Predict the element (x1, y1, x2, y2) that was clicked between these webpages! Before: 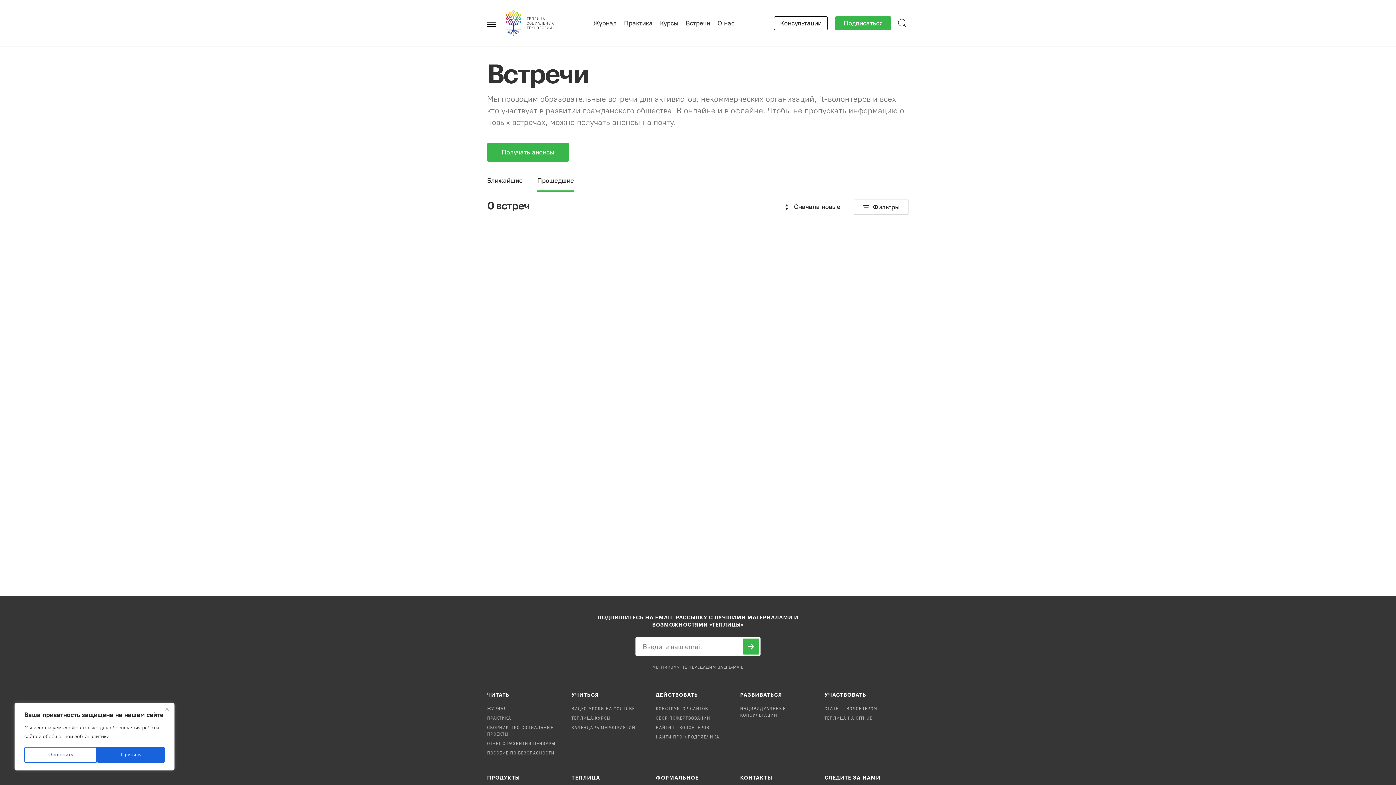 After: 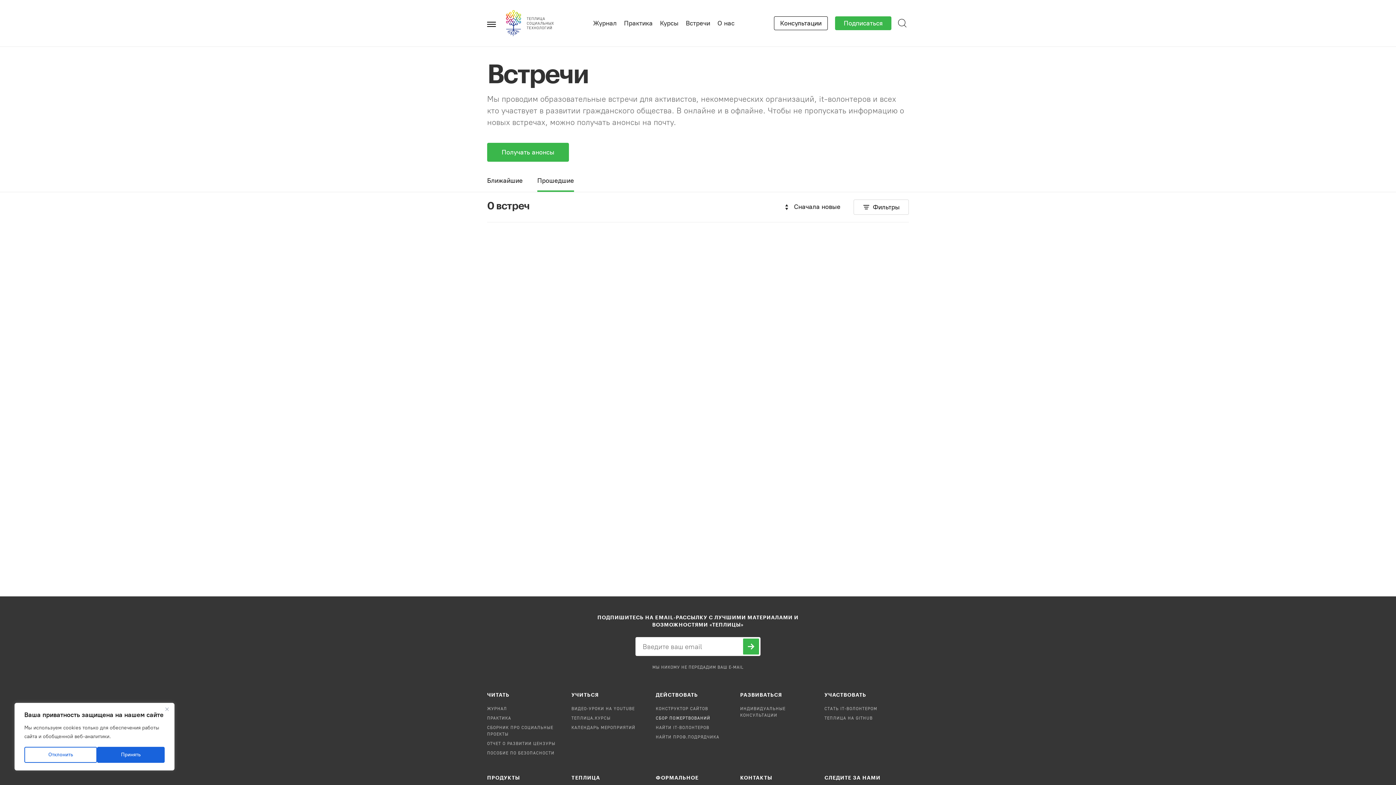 Action: label: СБОР ПОЖЕРТВОВАНИЙ bbox: (656, 716, 710, 720)